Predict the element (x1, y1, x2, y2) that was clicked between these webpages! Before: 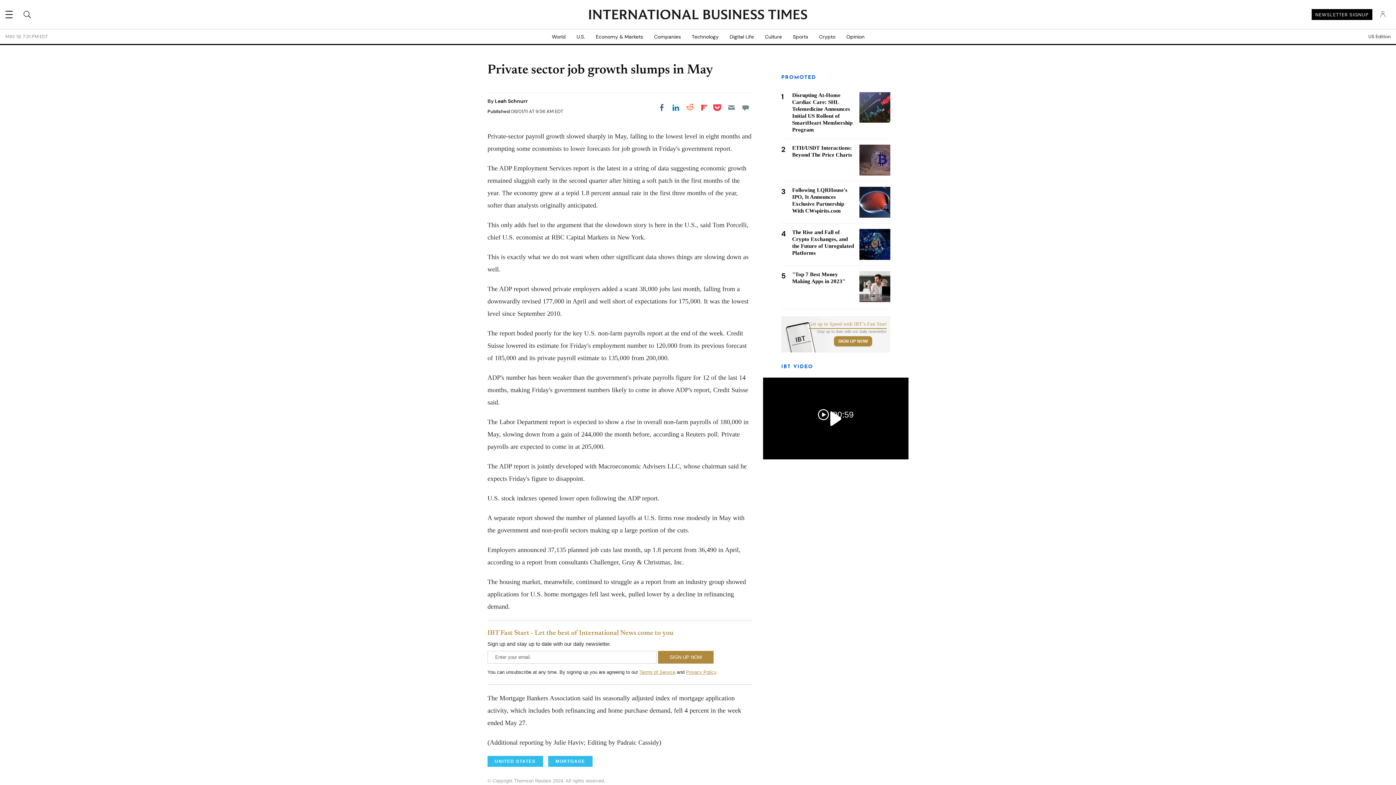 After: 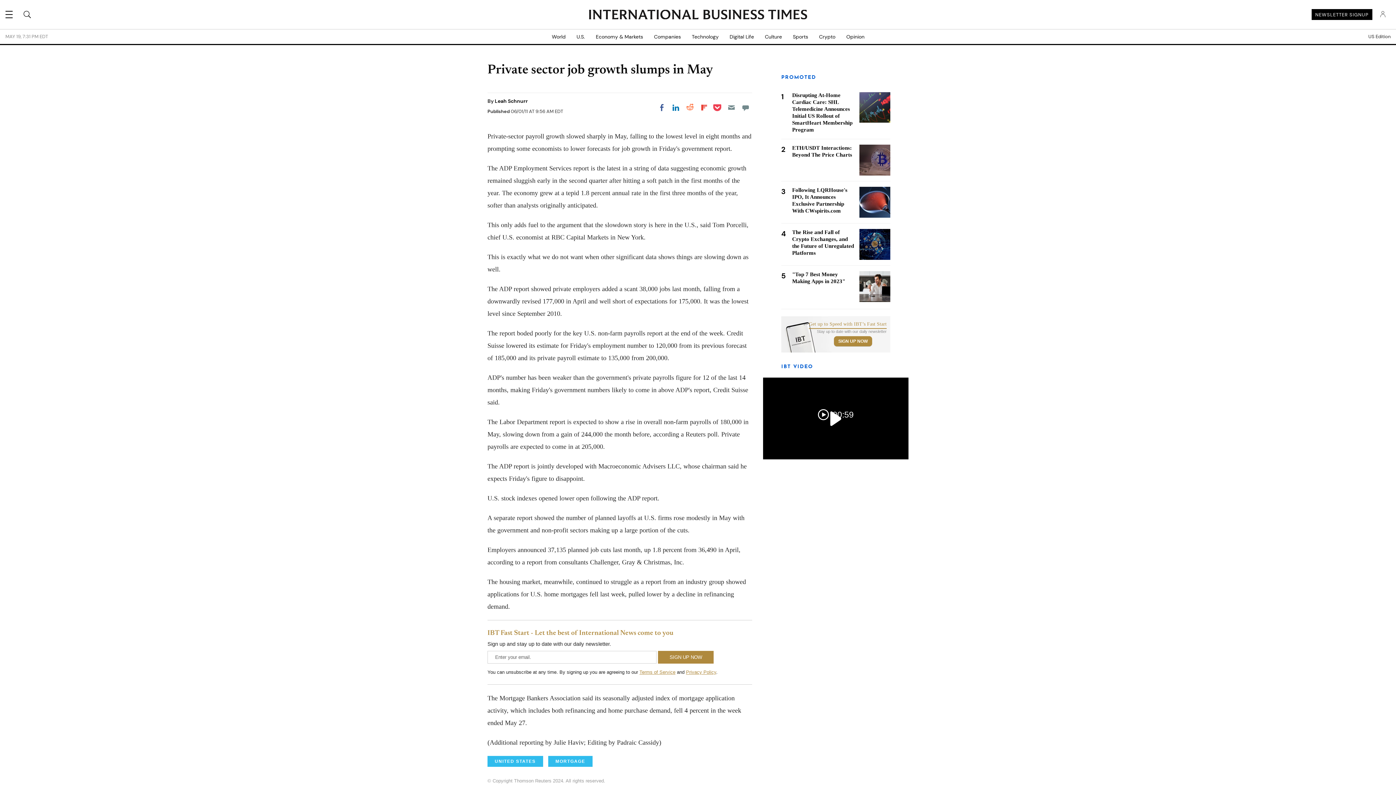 Action: bbox: (686, 669, 716, 675) label: Privacy Policy